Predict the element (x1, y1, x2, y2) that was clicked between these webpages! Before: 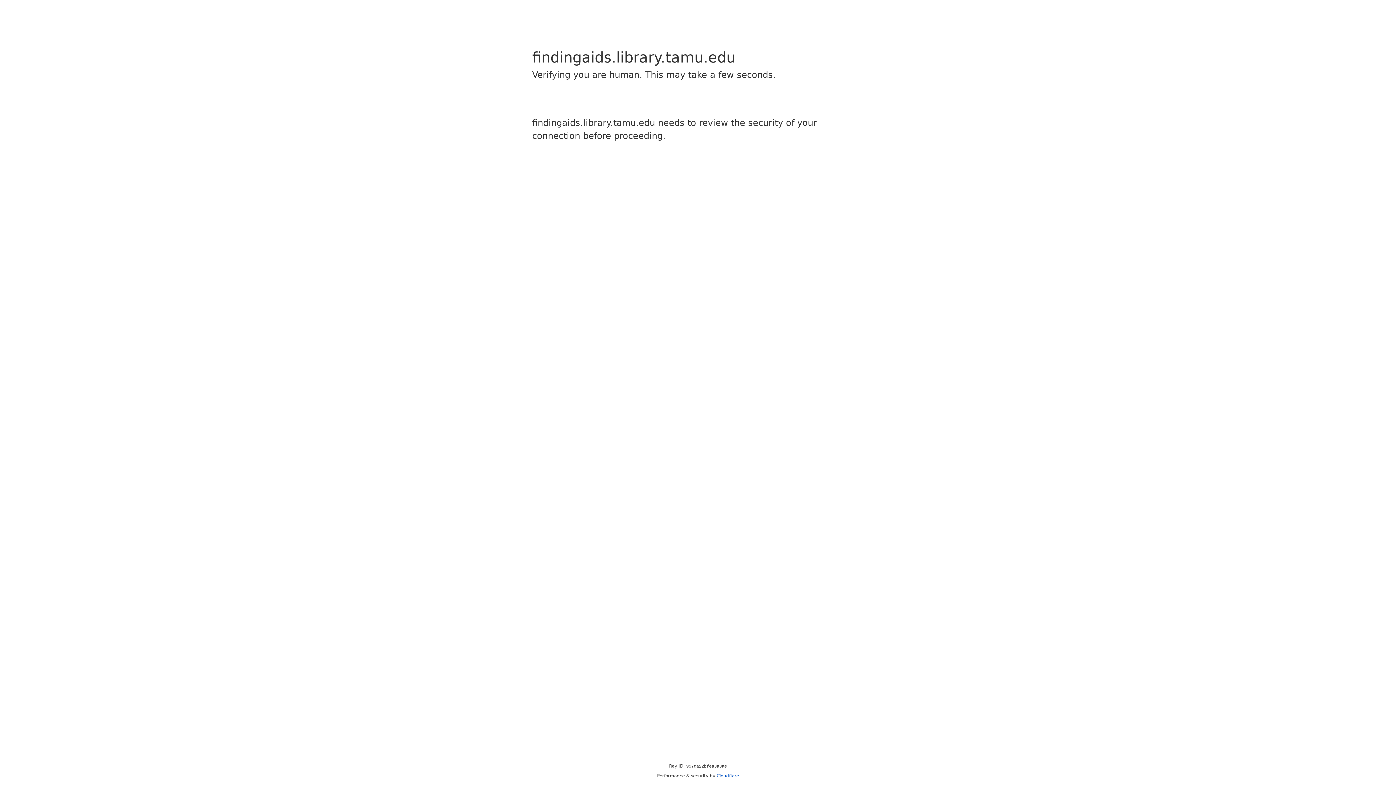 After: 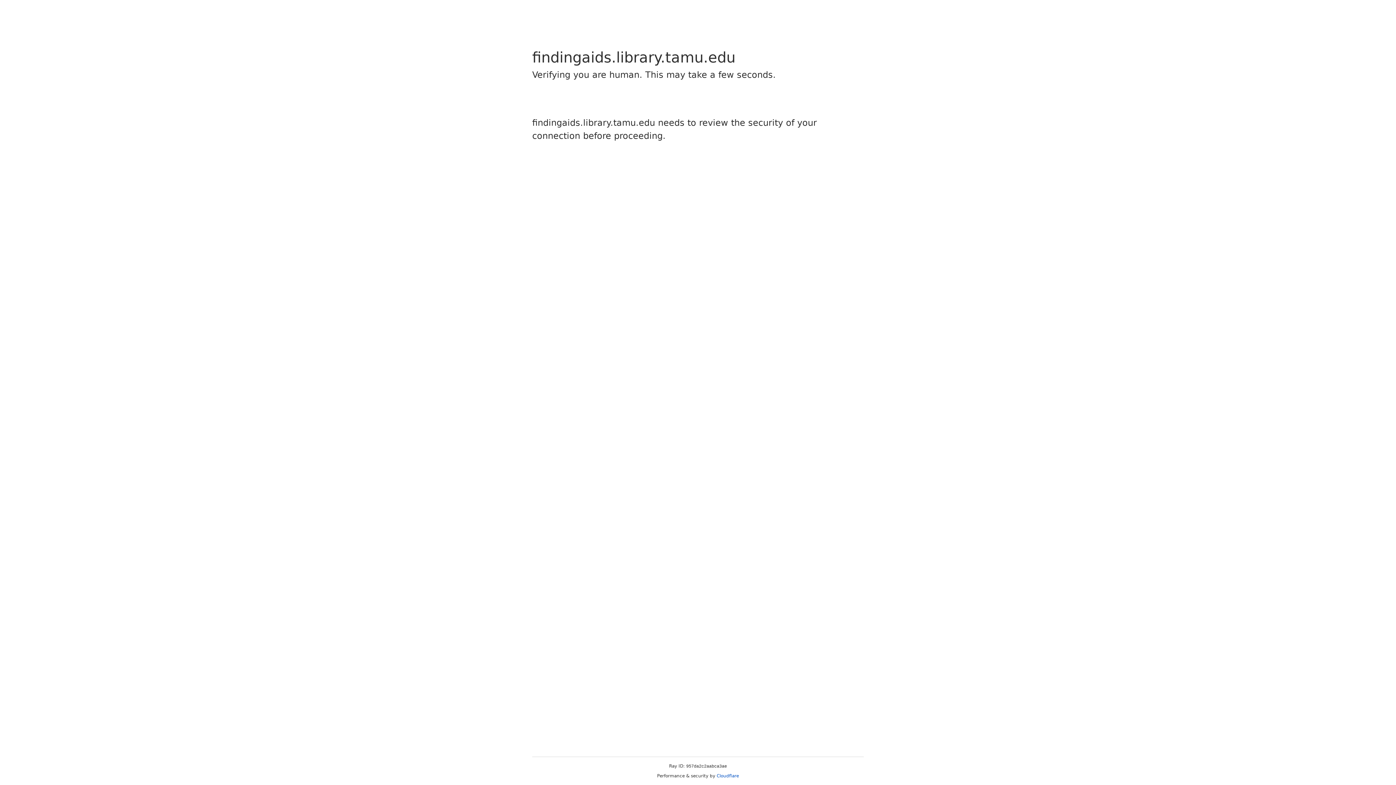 Action: label: Cloudflare bbox: (716, 773, 739, 778)